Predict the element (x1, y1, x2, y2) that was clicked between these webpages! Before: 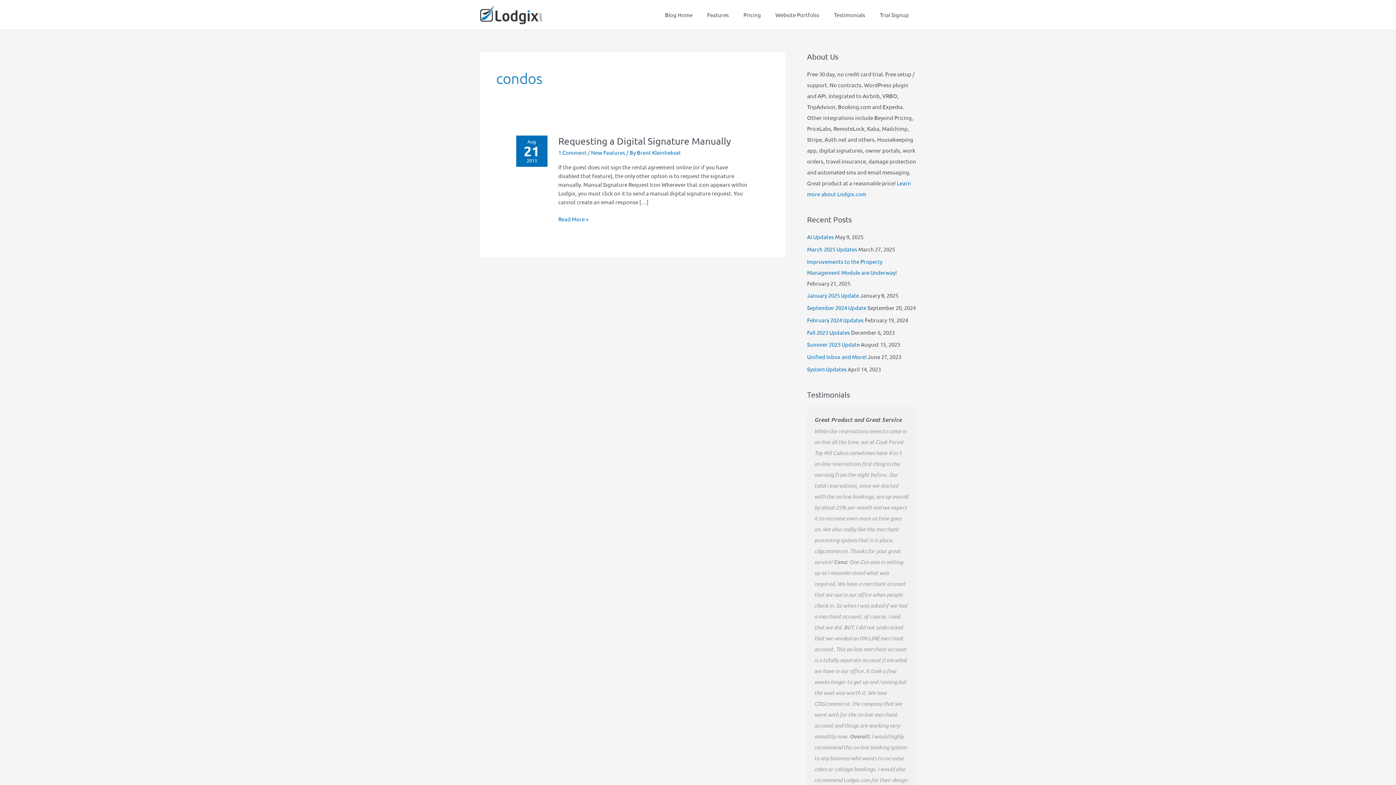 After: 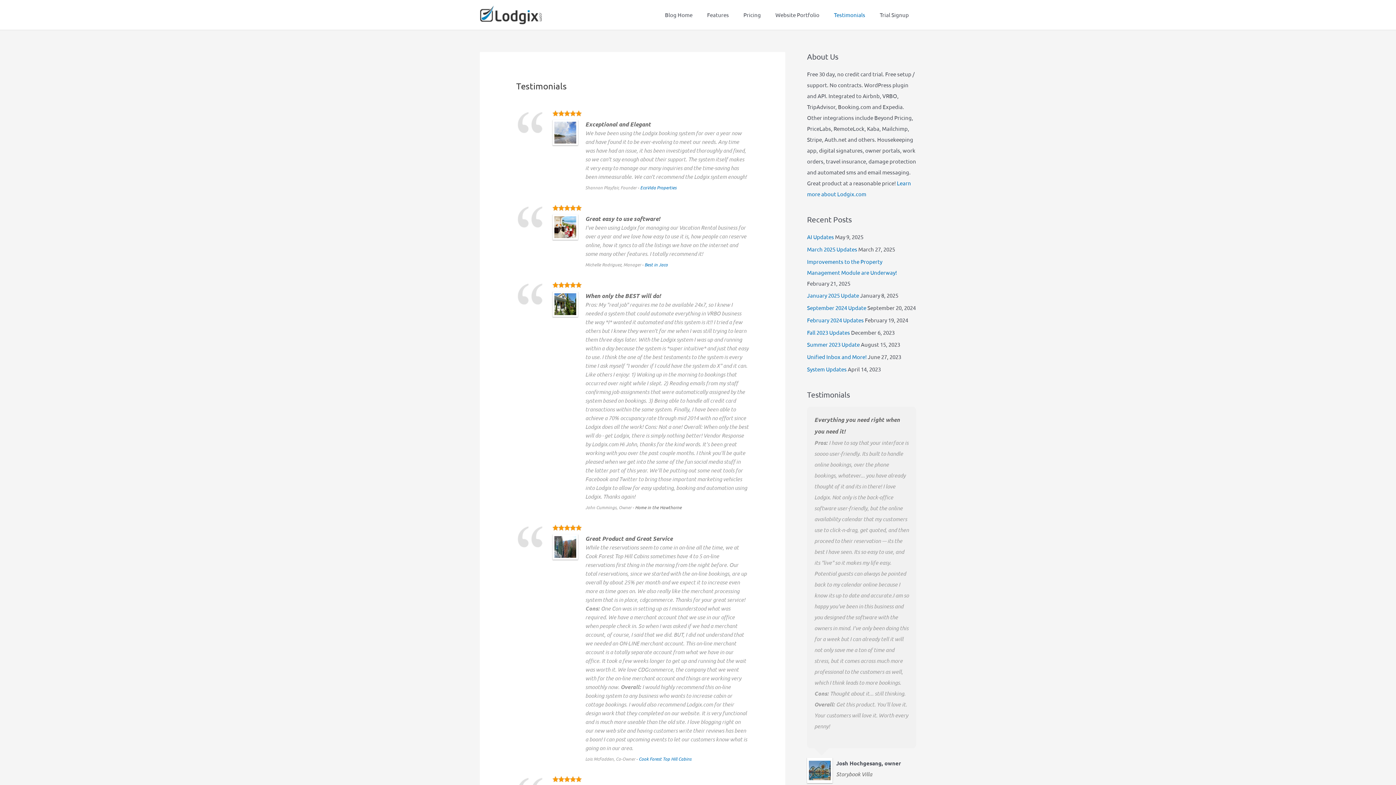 Action: bbox: (826, 4, 872, 25) label: Testimonials